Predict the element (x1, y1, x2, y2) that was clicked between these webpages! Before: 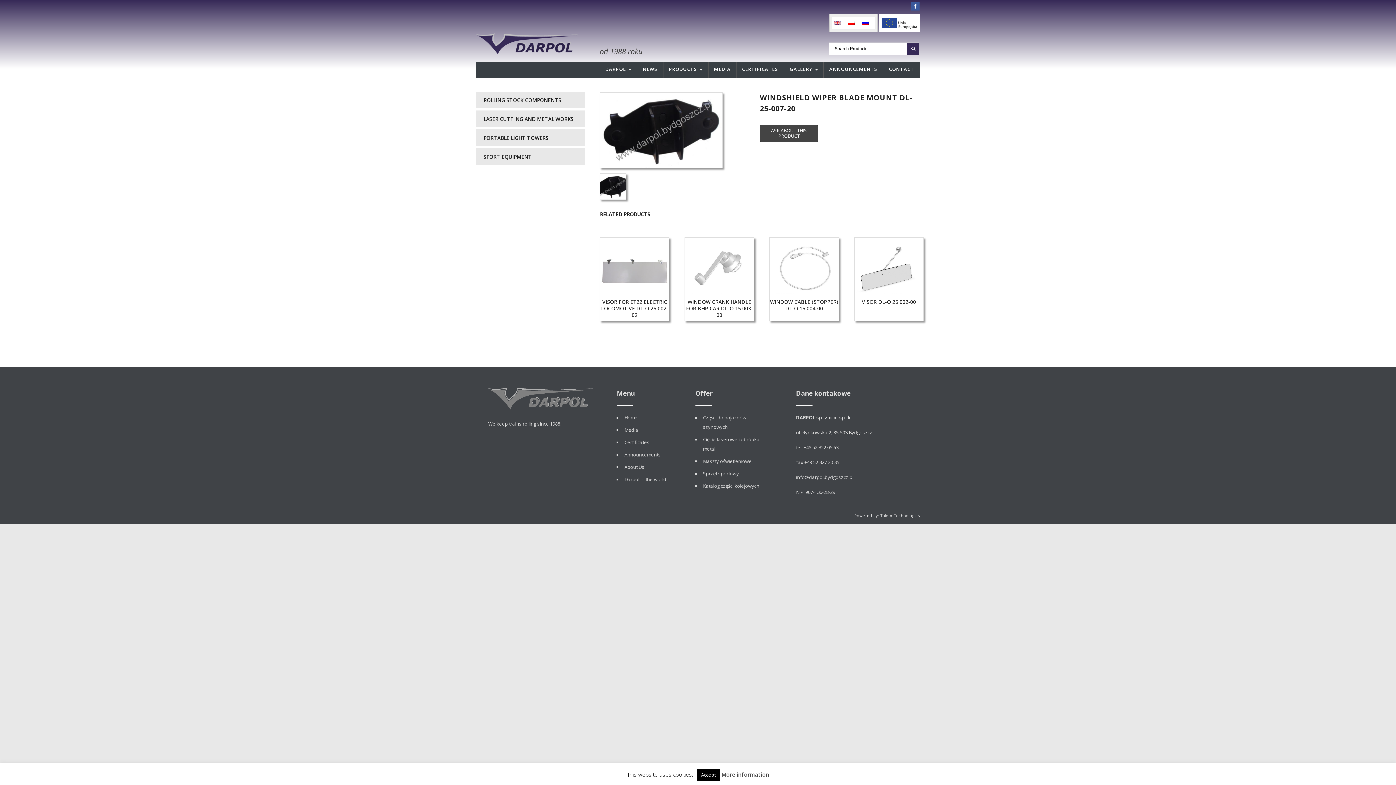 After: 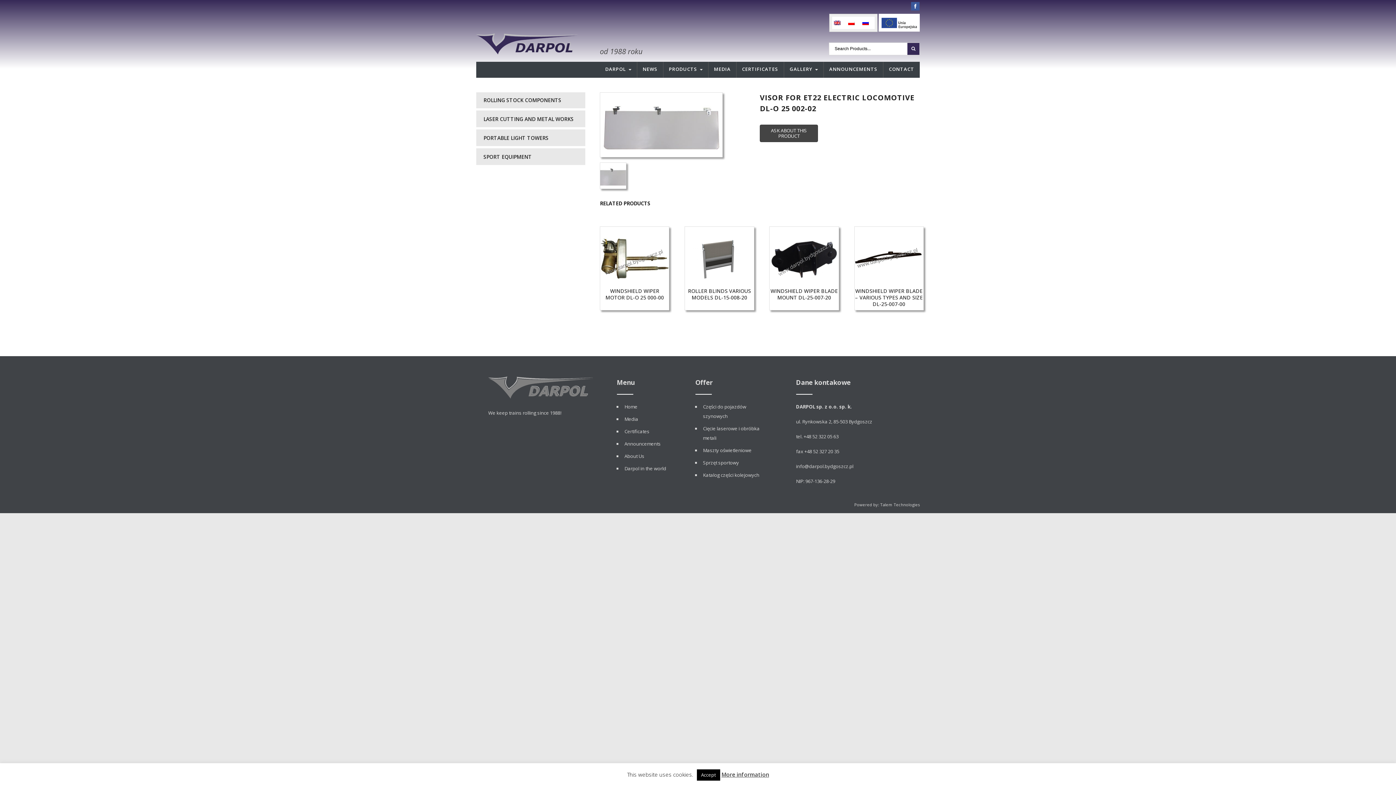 Action: bbox: (600, 245, 669, 321) label: VISOR FOR ET22 ELECTRIC LOCOMOTIVE DL-O 25 002-02